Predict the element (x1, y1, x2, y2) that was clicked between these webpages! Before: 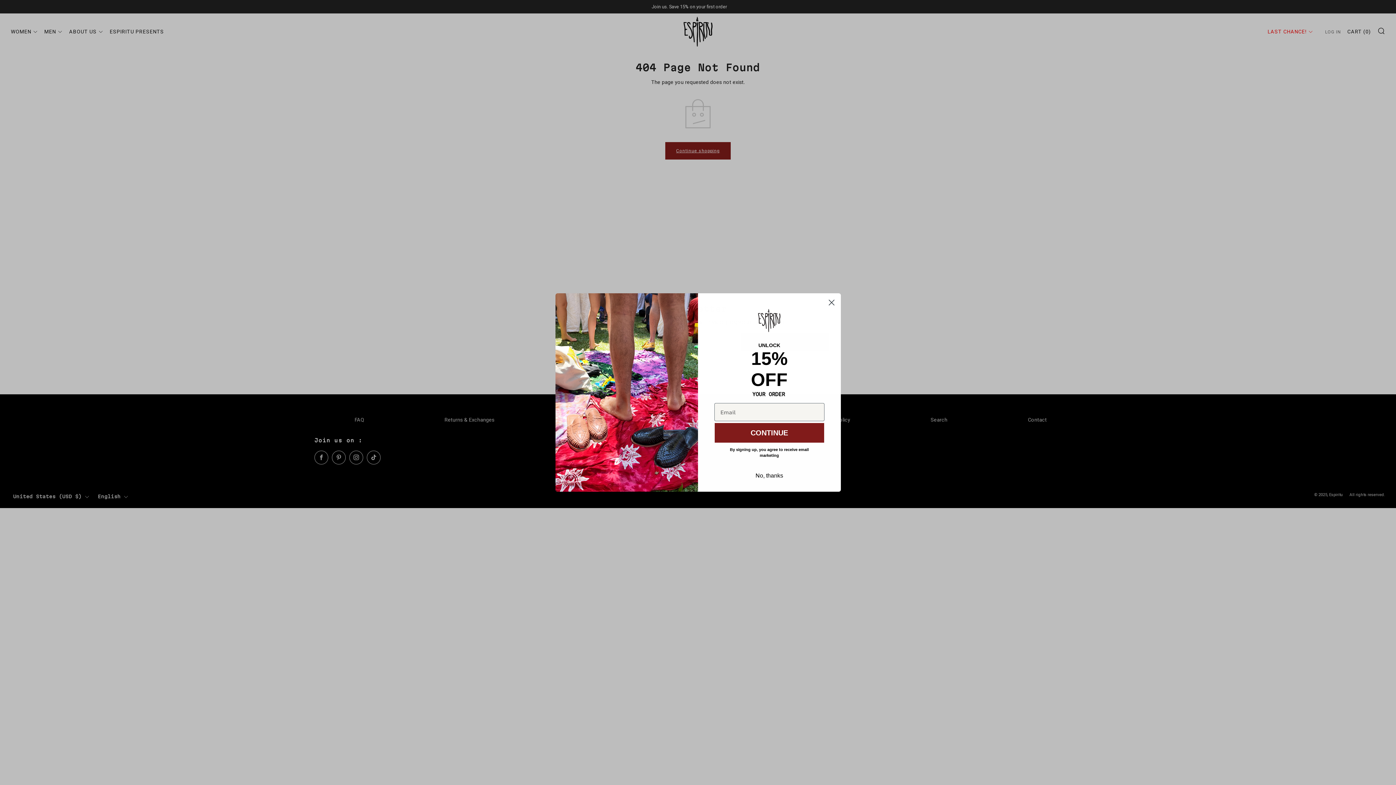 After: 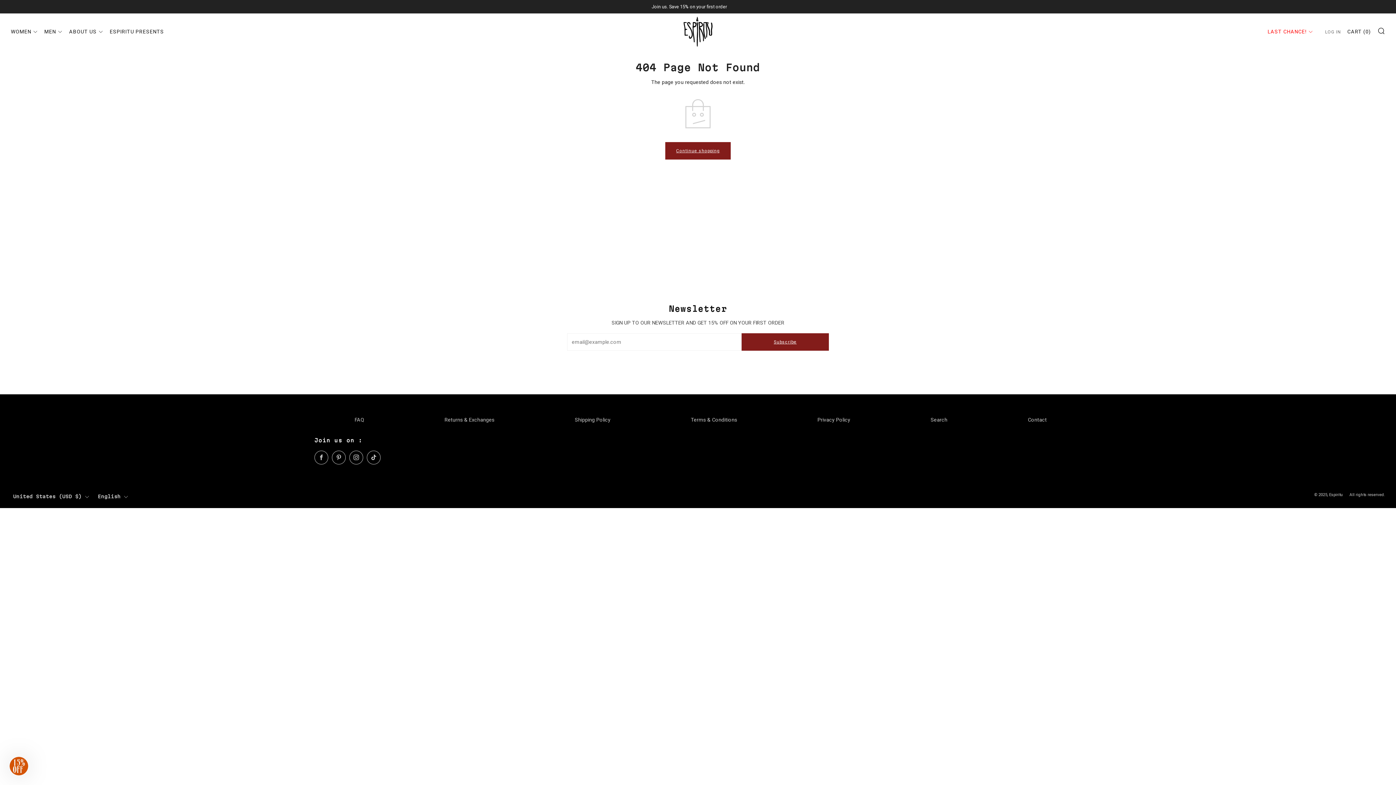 Action: label: No, thanks bbox: (714, 469, 824, 482)